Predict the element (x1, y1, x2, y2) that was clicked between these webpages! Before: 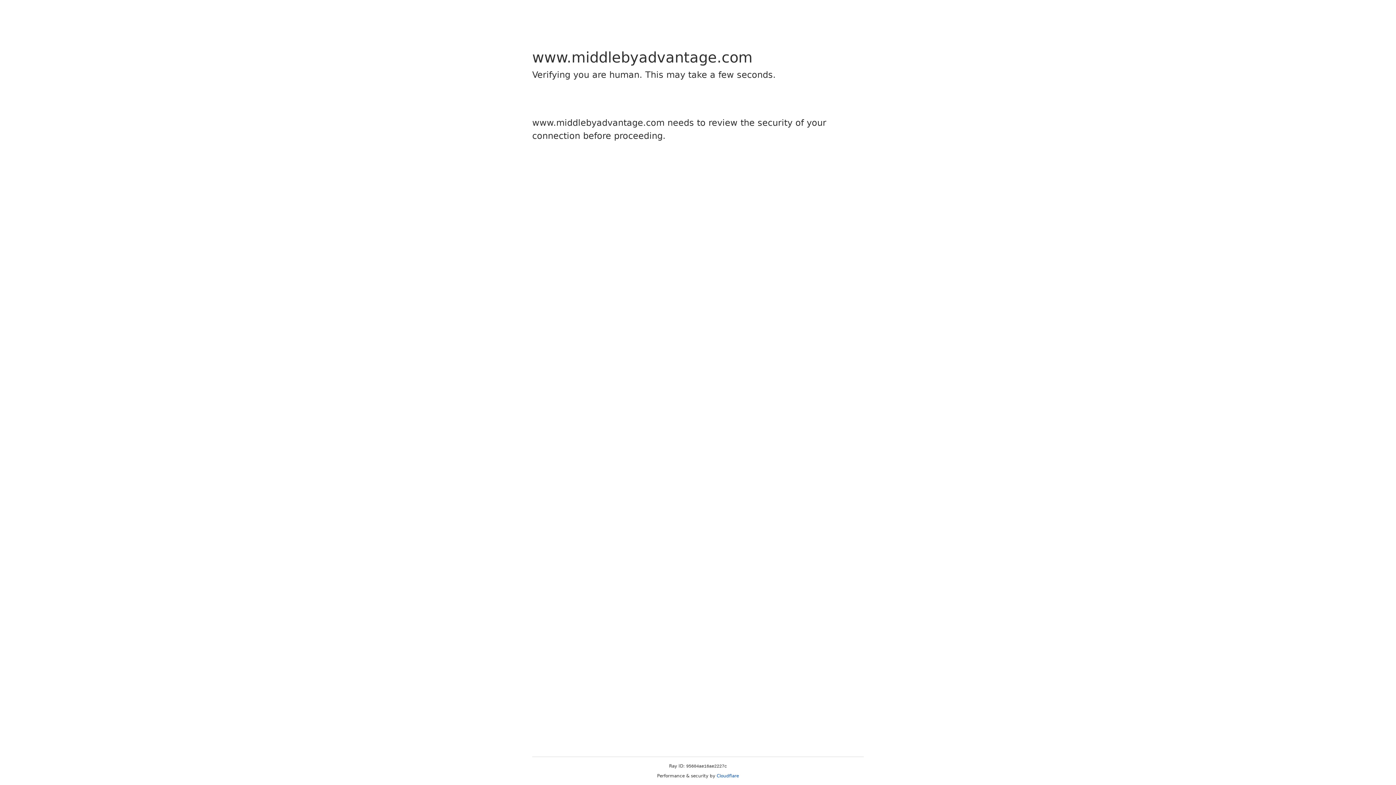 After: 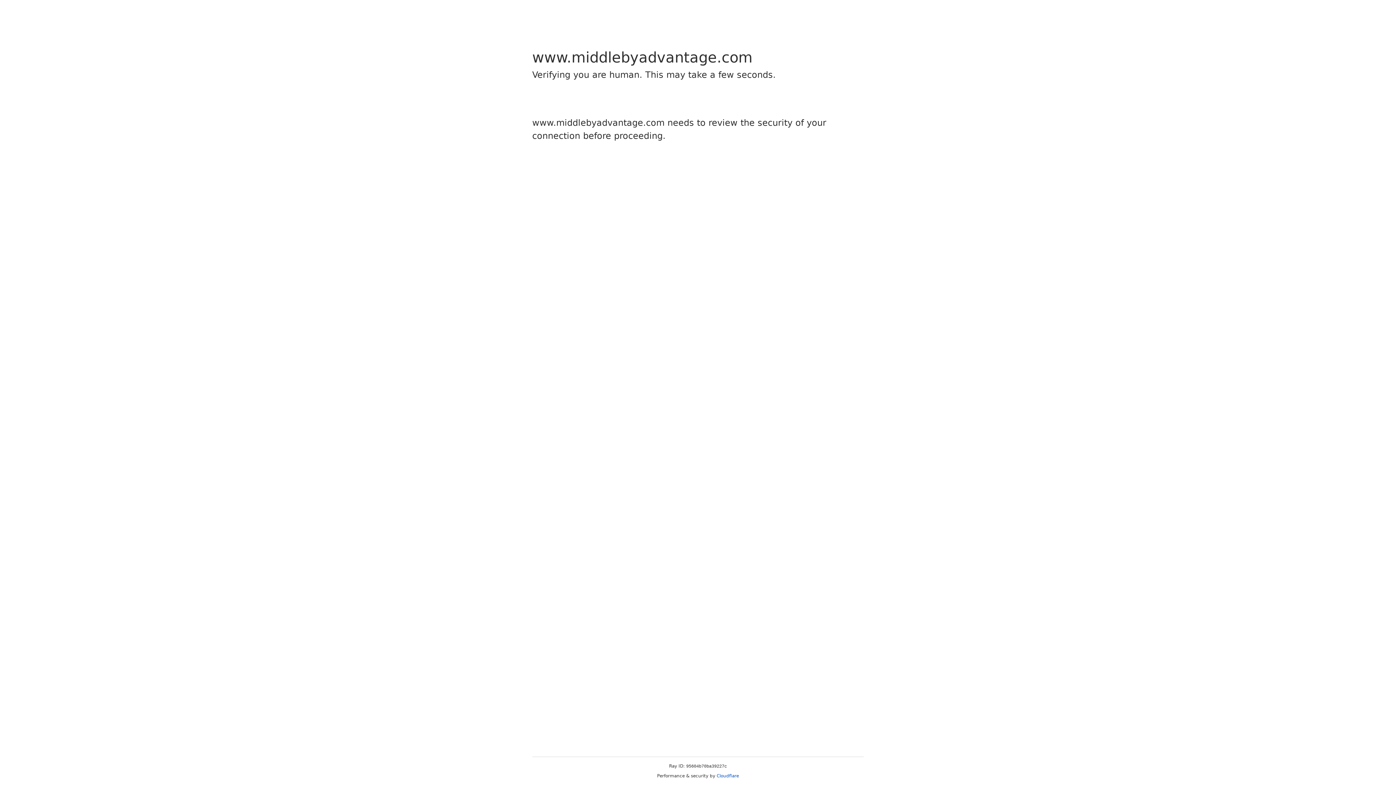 Action: bbox: (716, 773, 739, 778) label: Cloudflare